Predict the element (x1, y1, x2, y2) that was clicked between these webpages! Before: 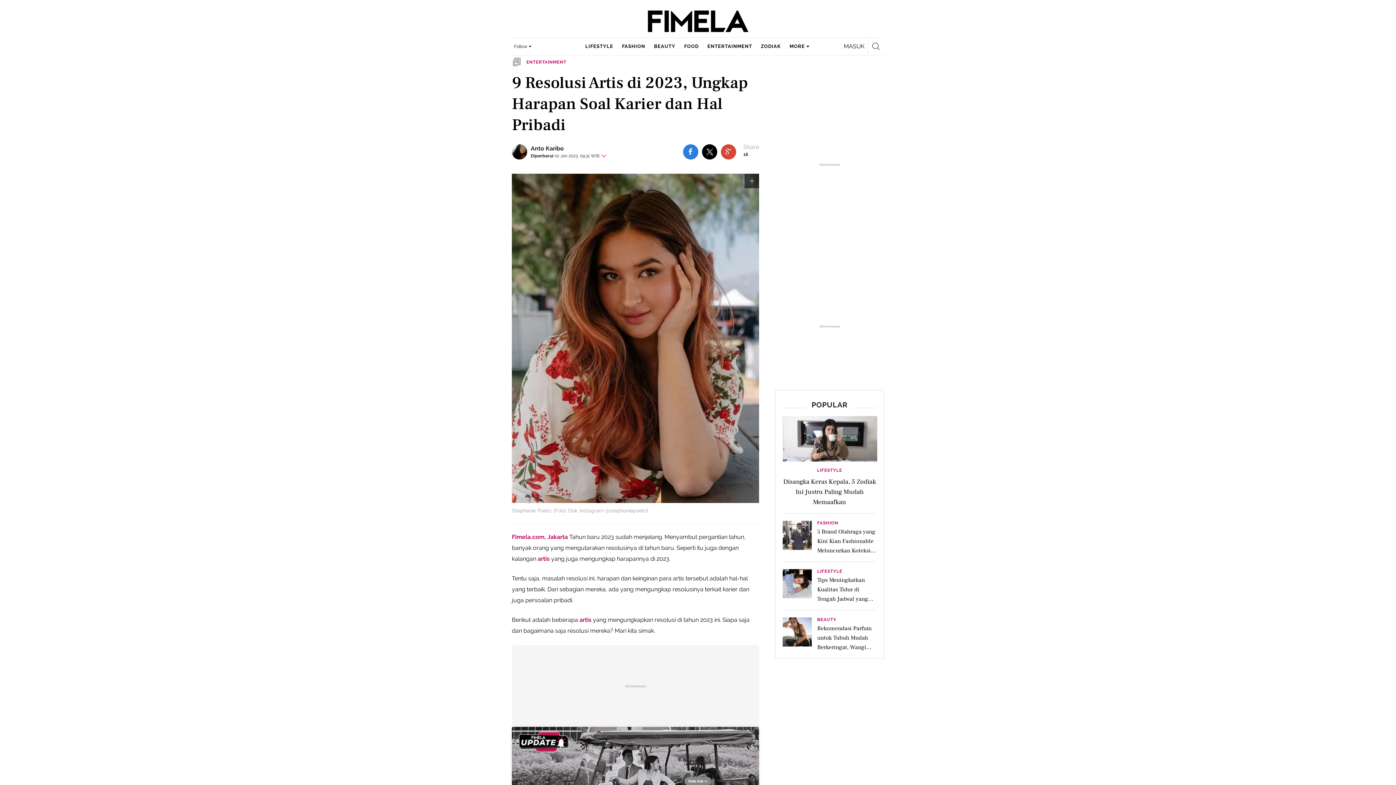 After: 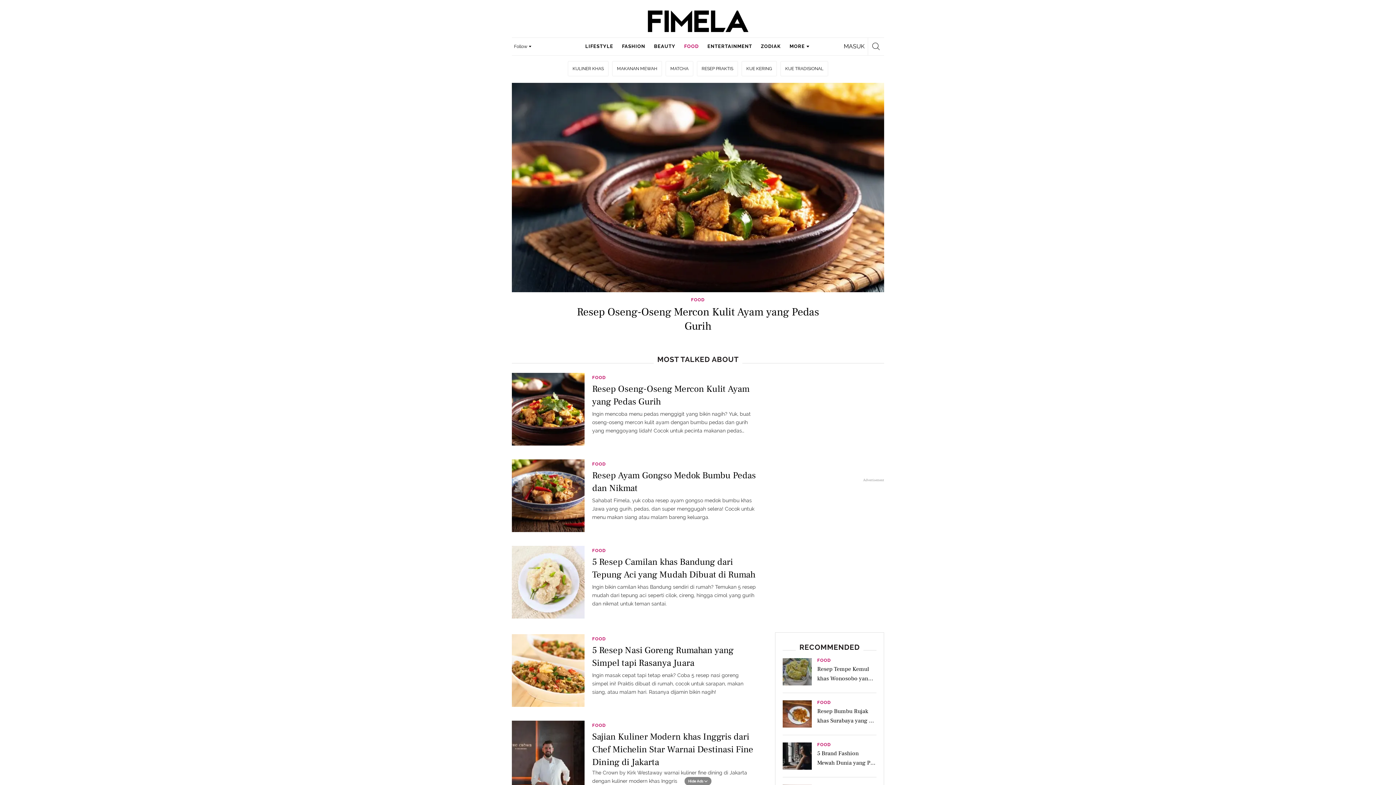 Action: bbox: (684, 37, 698, 55) label: FOOD